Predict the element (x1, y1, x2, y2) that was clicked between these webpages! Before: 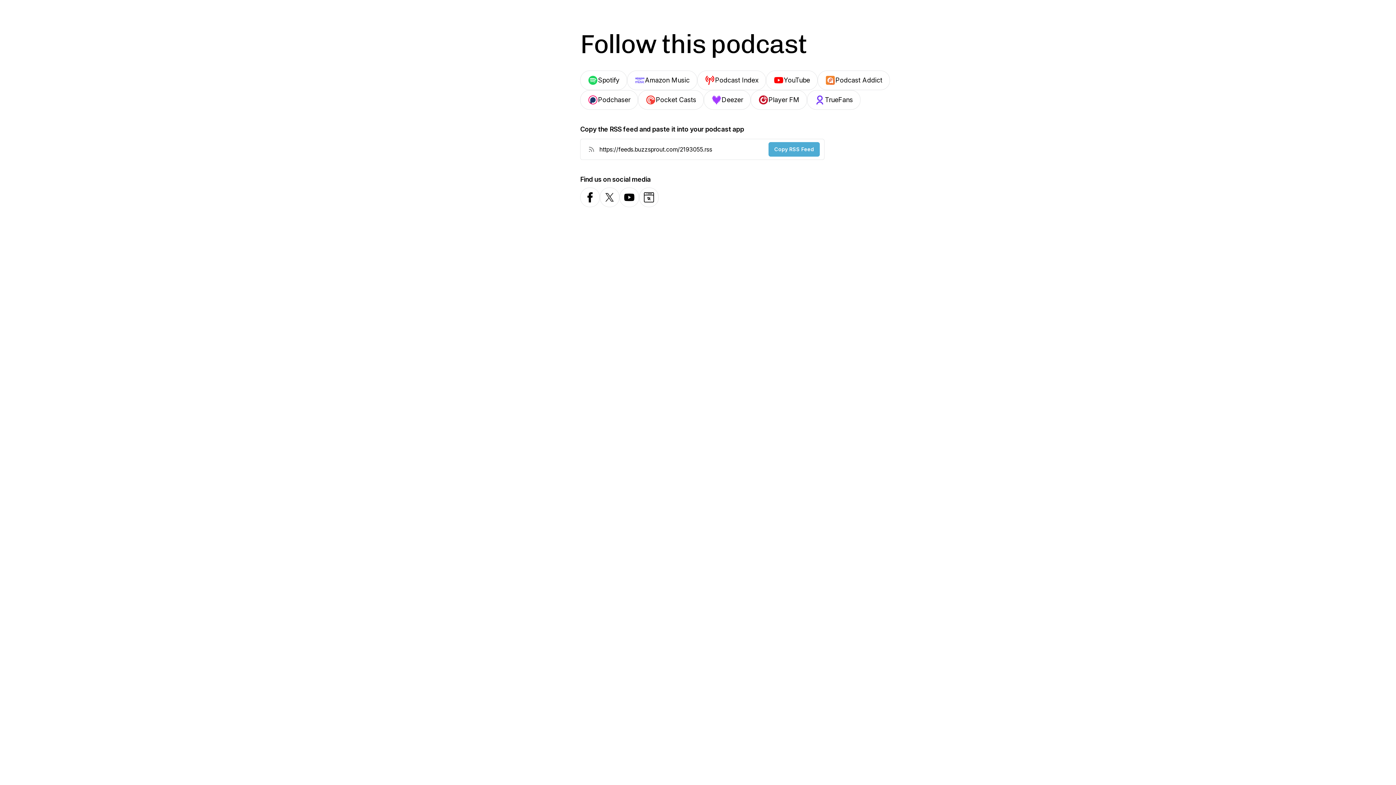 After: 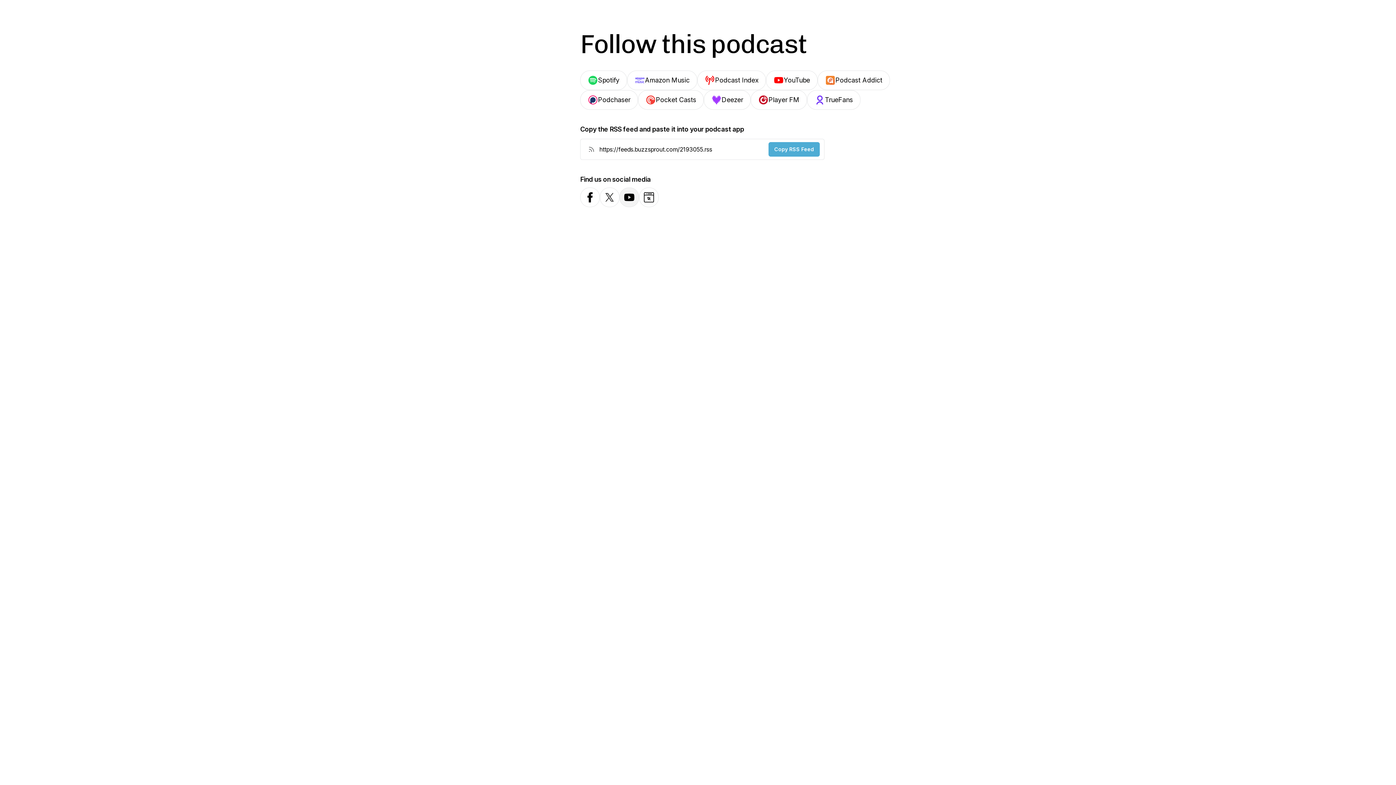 Action: bbox: (619, 187, 639, 207)